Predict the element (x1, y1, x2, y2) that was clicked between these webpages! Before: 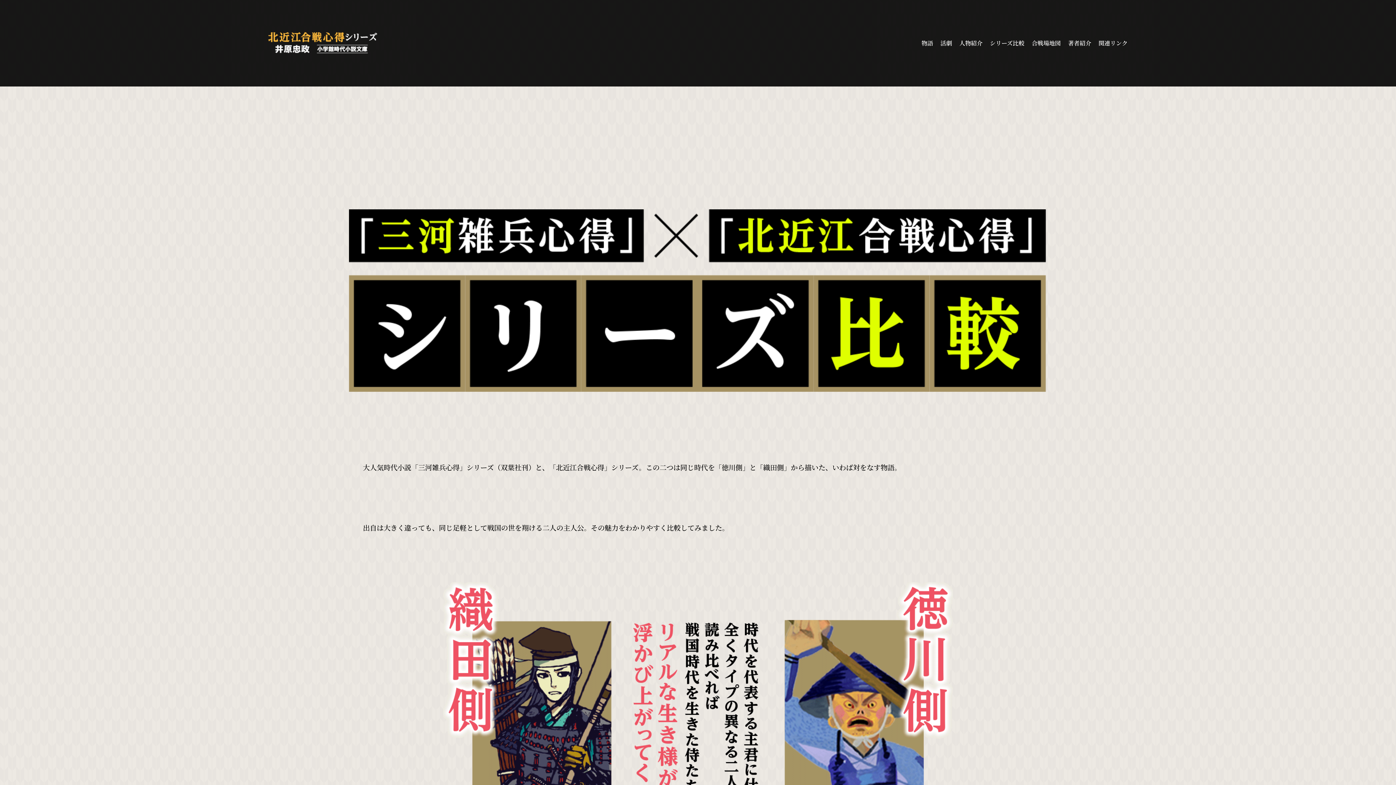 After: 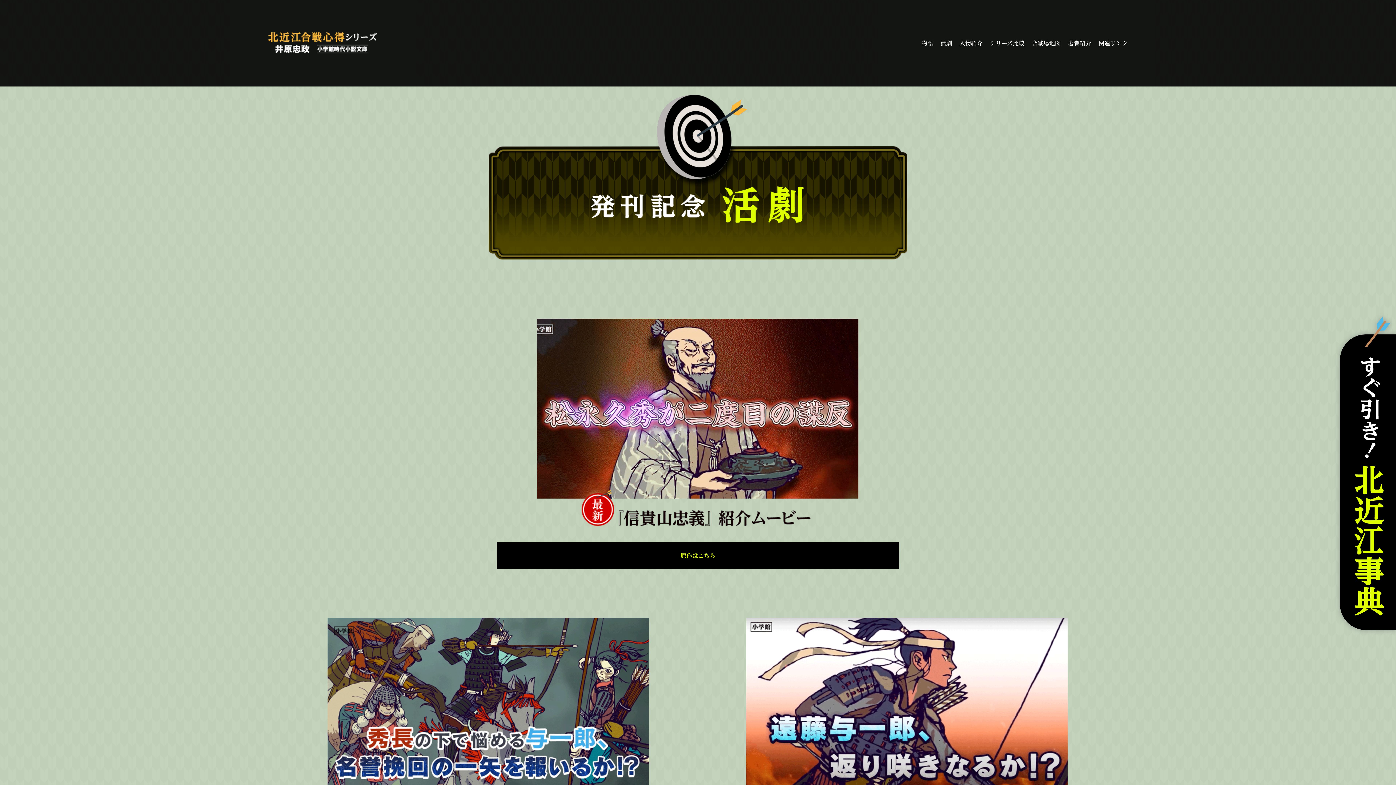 Action: bbox: (940, 39, 952, 47) label: 活劇